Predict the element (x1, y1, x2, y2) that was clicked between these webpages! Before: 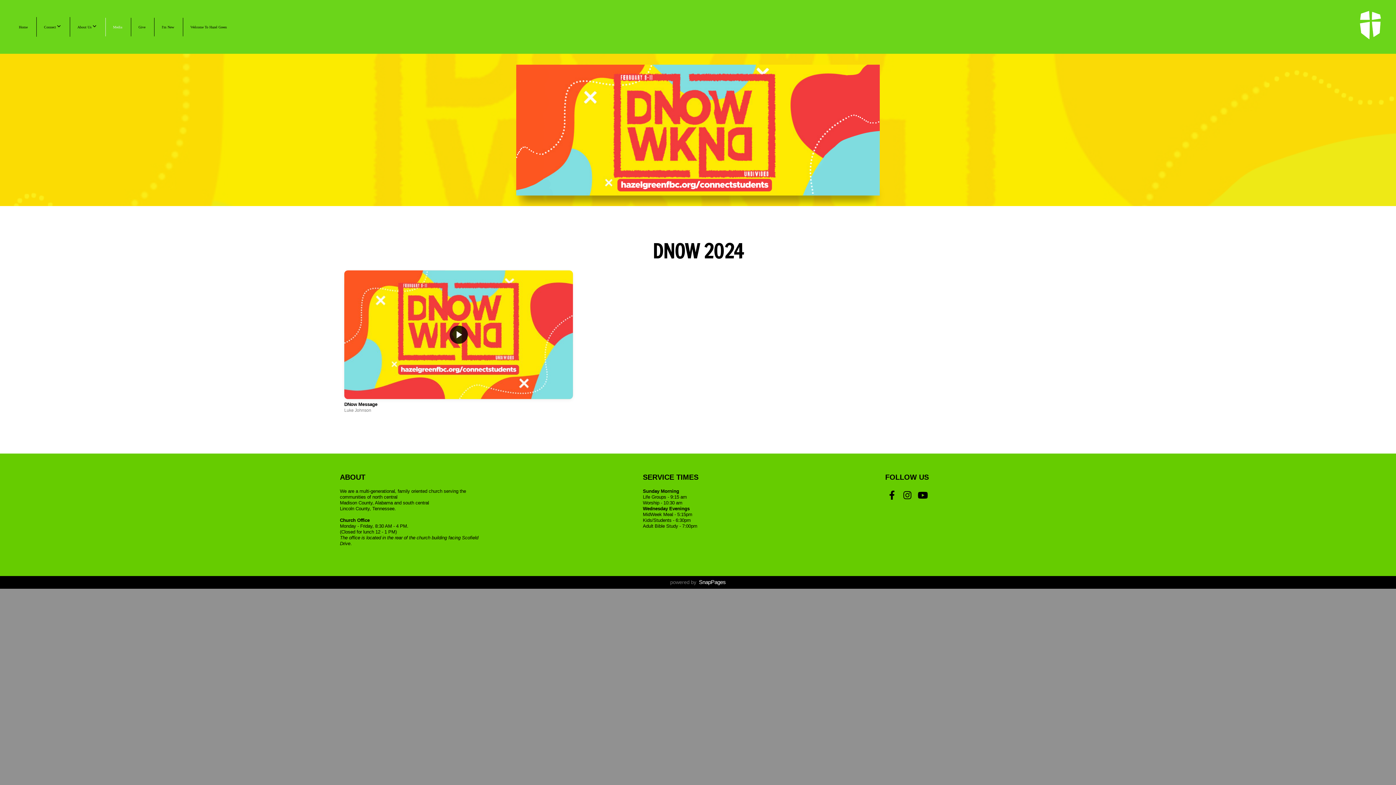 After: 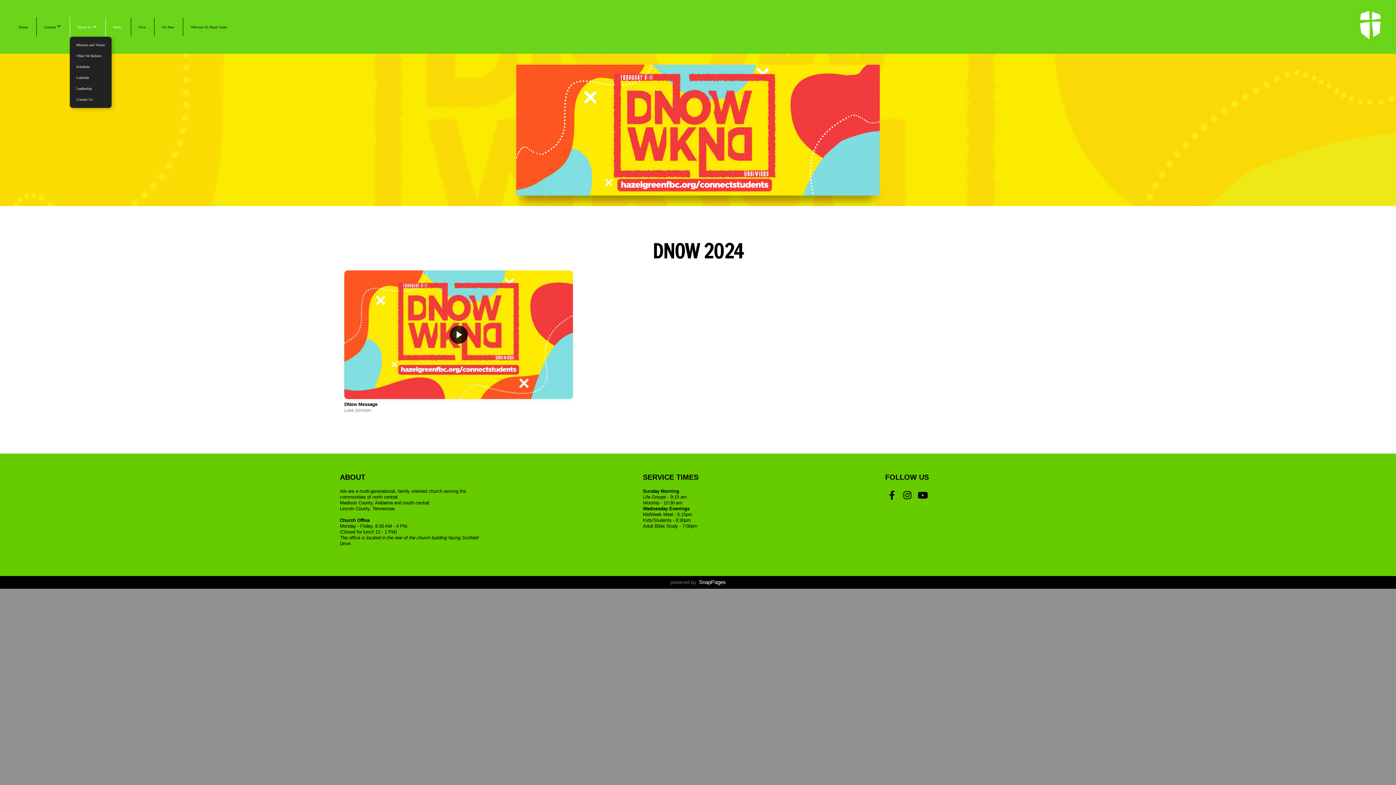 Action: label: About Us  bbox: (69, 17, 104, 36)